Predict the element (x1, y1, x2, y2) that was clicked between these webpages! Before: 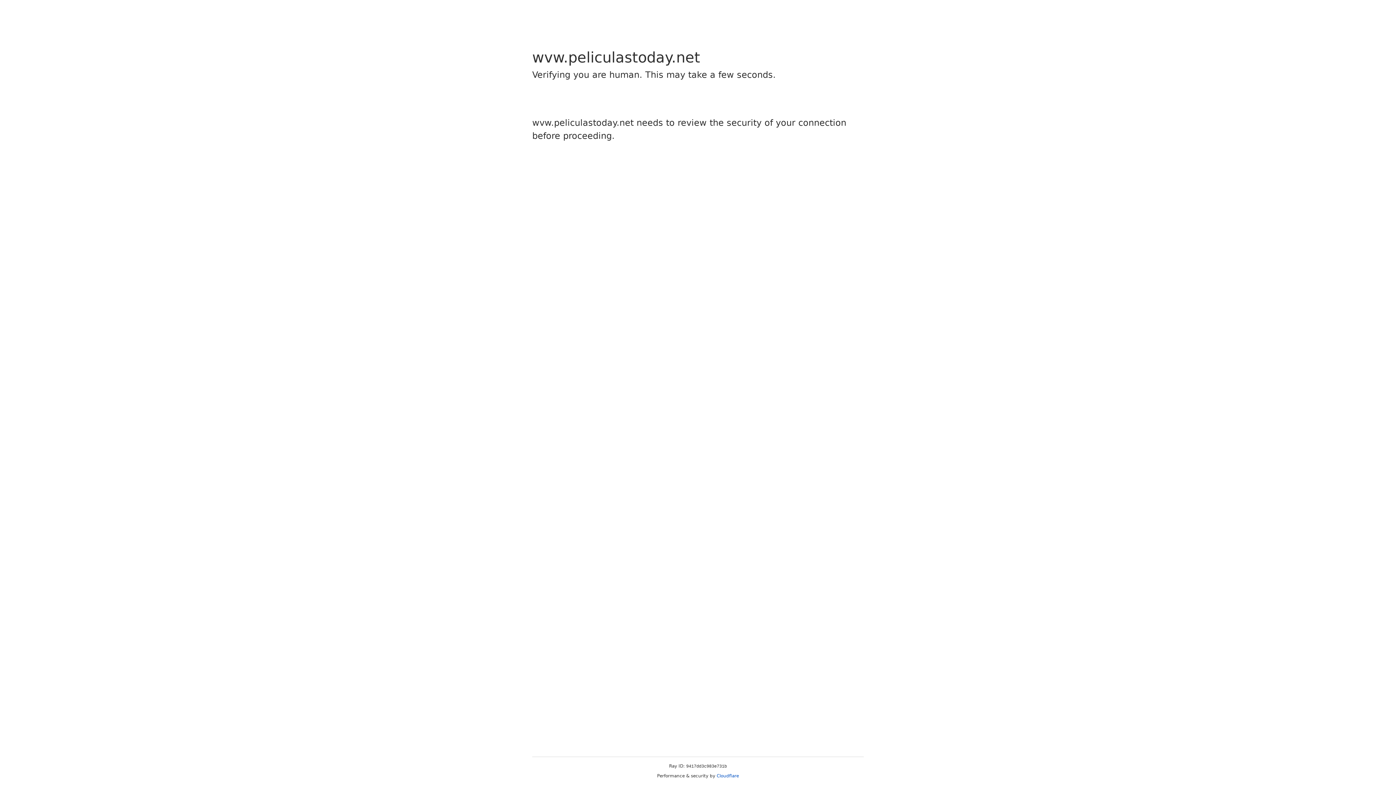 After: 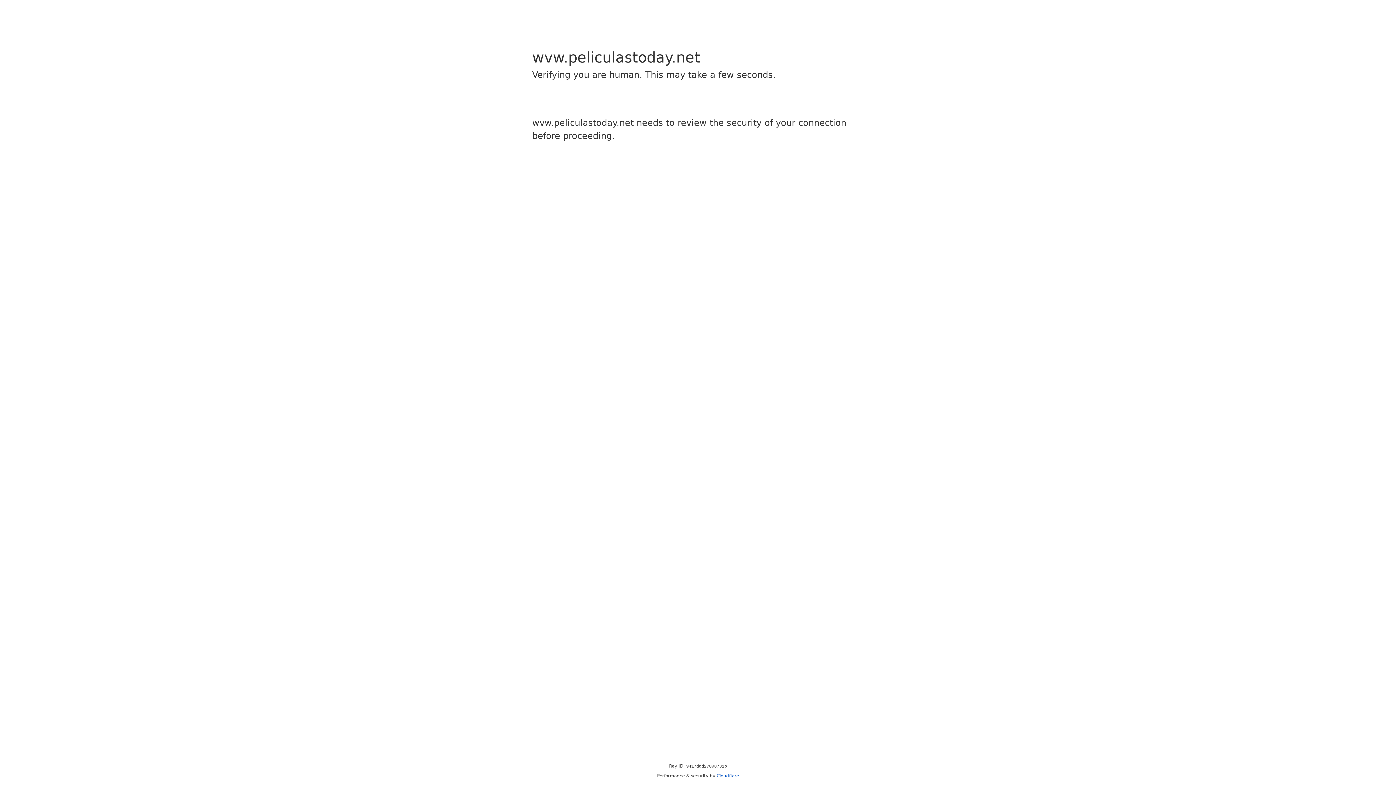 Action: bbox: (716, 773, 739, 778) label: Cloudflare